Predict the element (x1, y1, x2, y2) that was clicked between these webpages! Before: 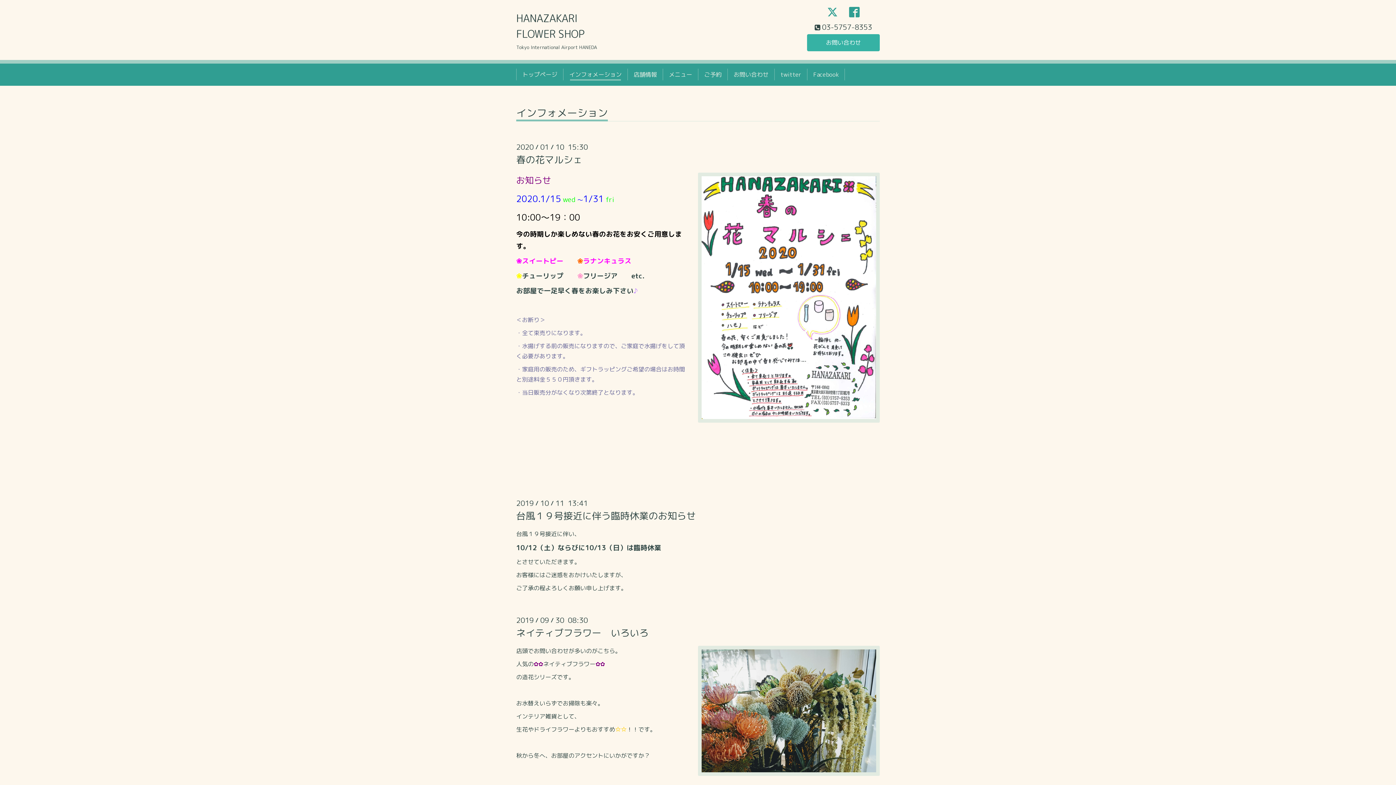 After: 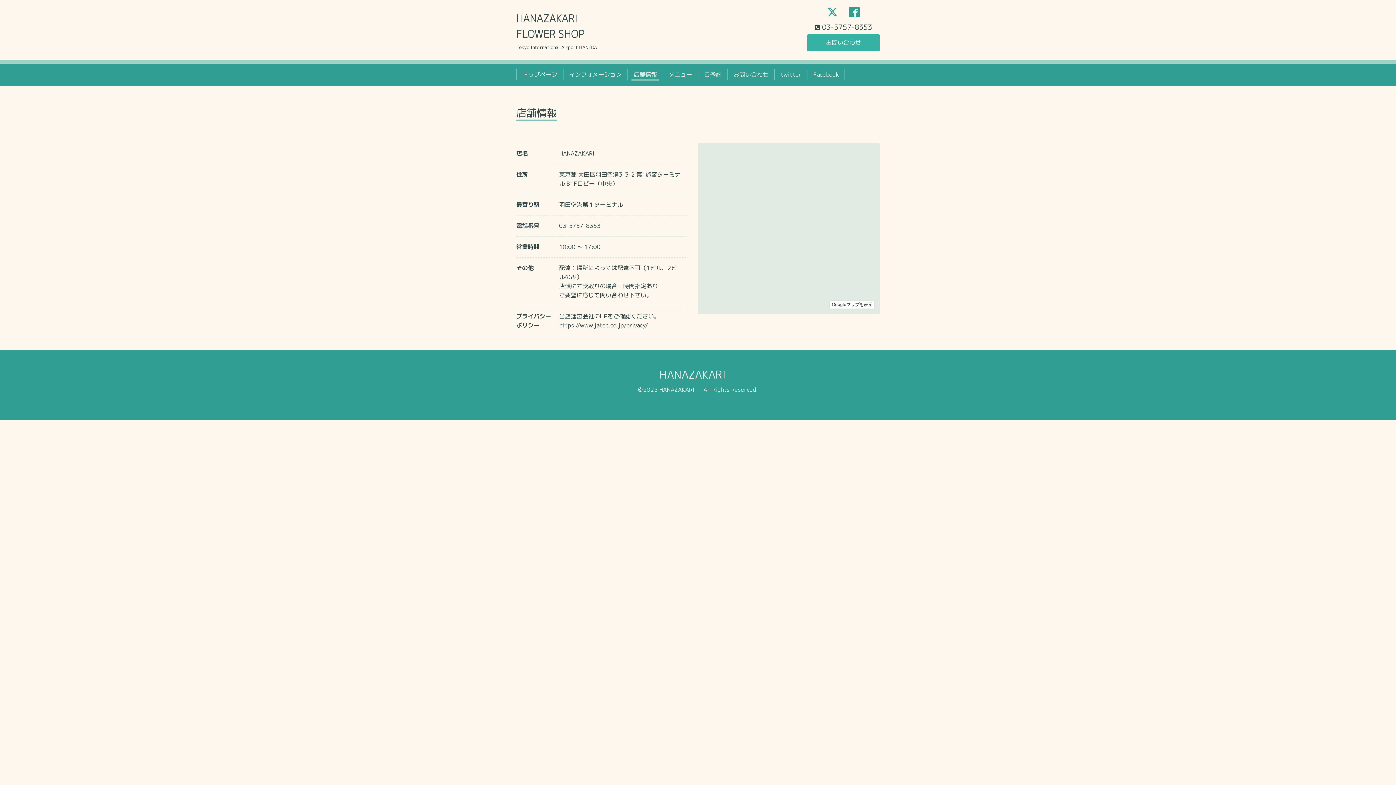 Action: label: 店舗情報 bbox: (630, 68, 660, 80)